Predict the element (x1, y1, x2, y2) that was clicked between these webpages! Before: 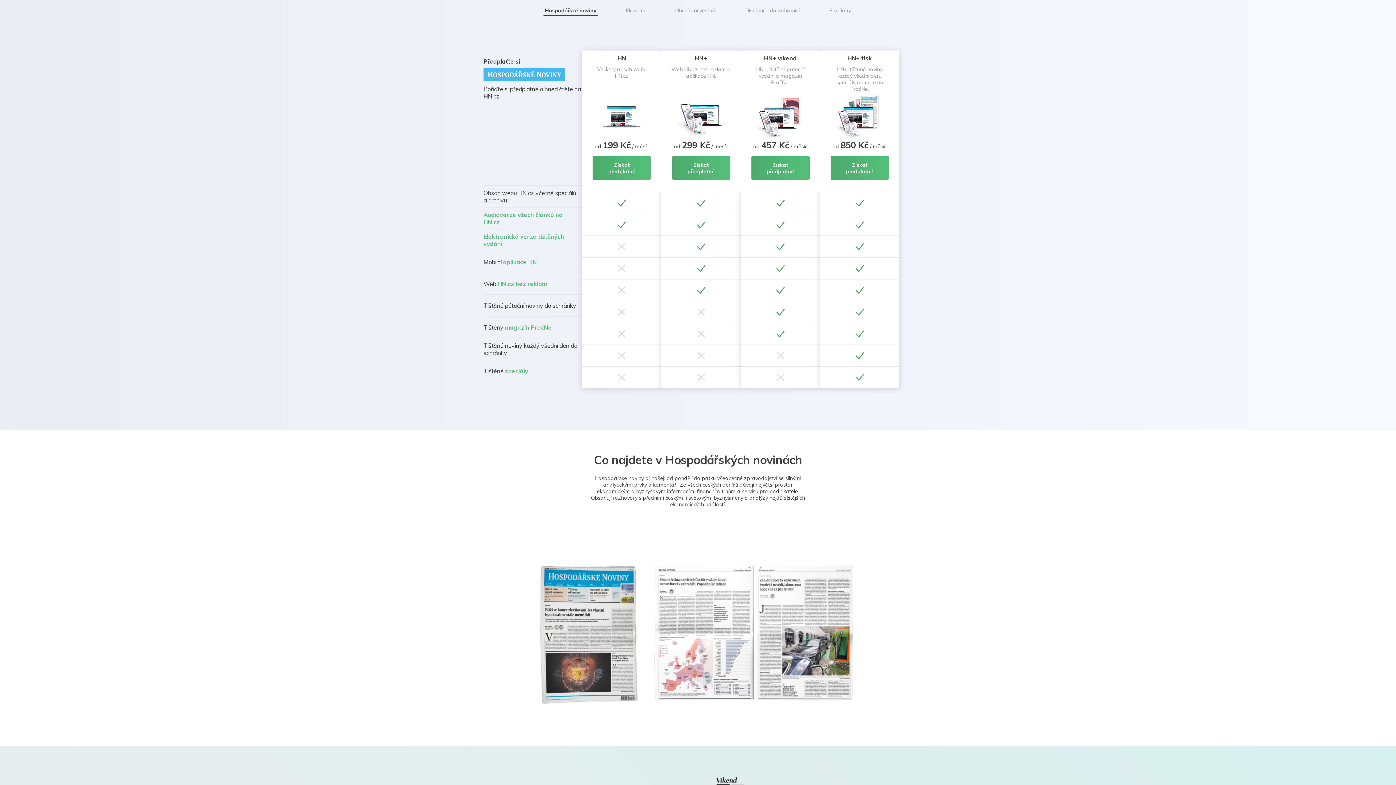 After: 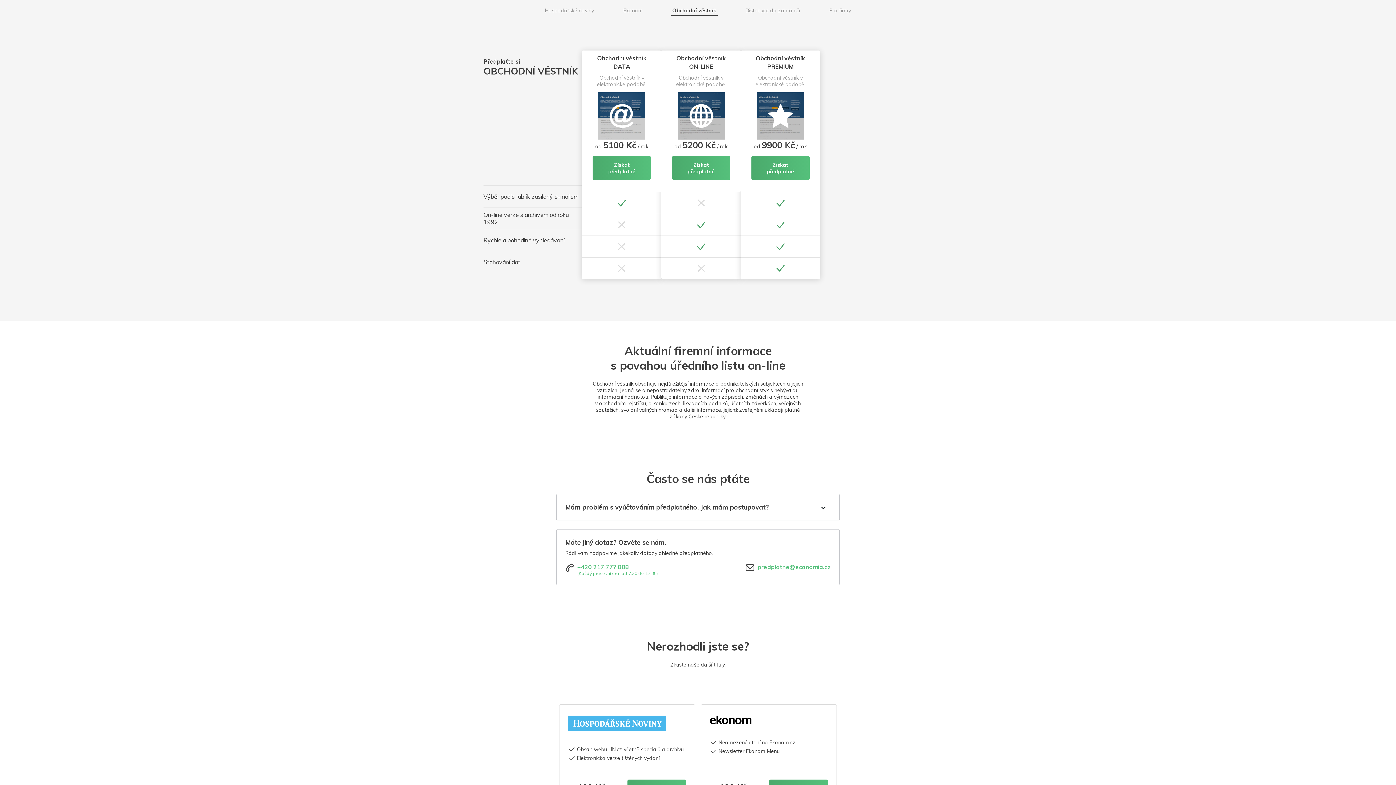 Action: bbox: (673, 5, 717, 16) label: Obchodní věstník